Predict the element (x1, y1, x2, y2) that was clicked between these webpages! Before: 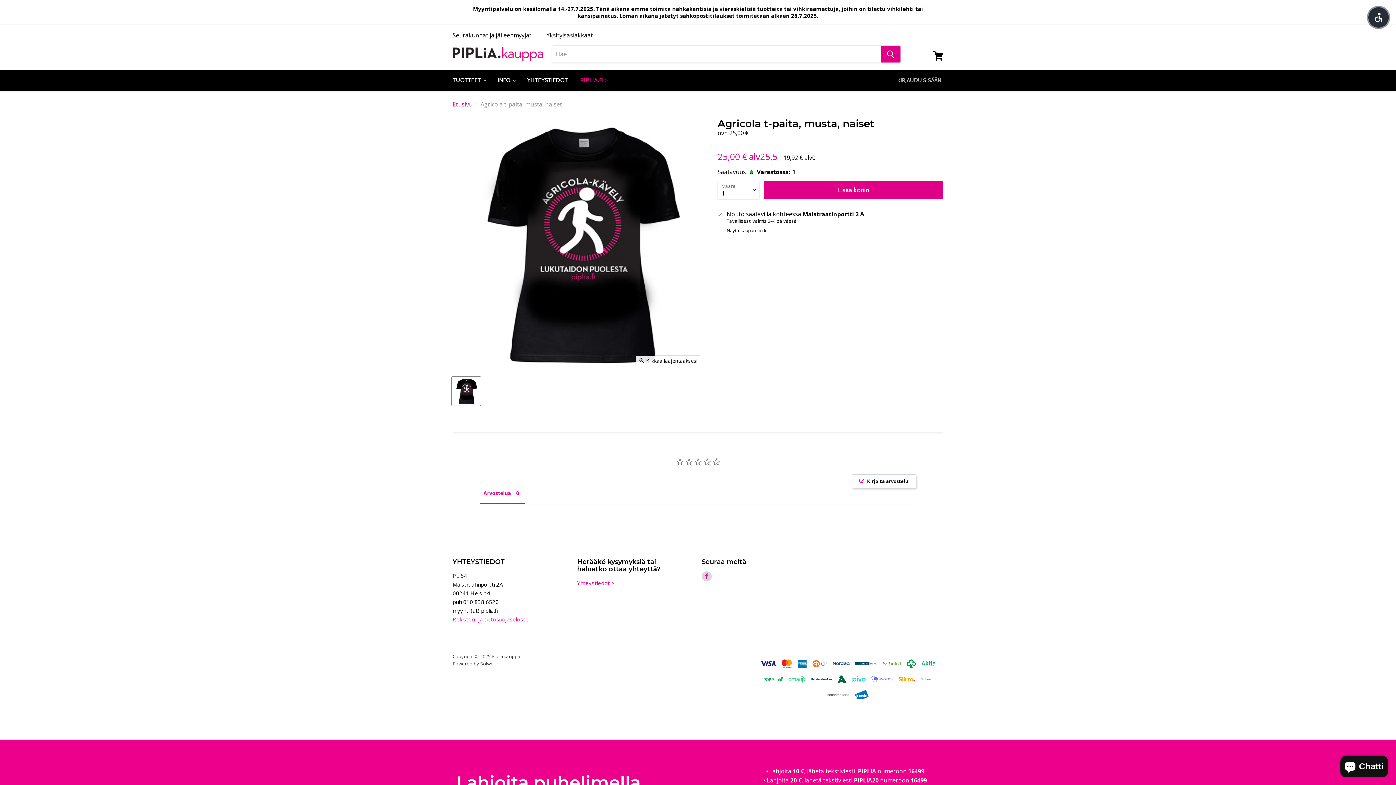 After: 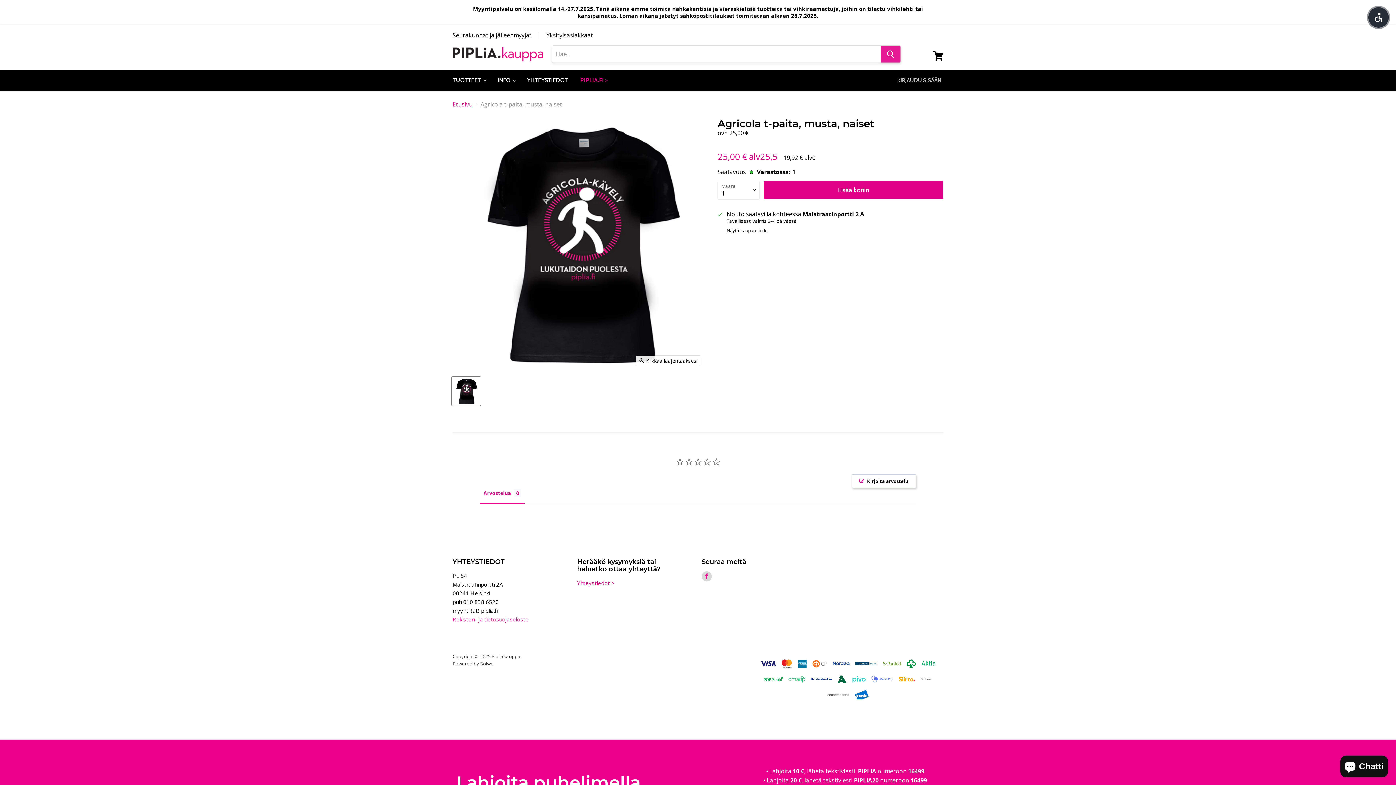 Action: label: Hae bbox: (881, 45, 900, 62)